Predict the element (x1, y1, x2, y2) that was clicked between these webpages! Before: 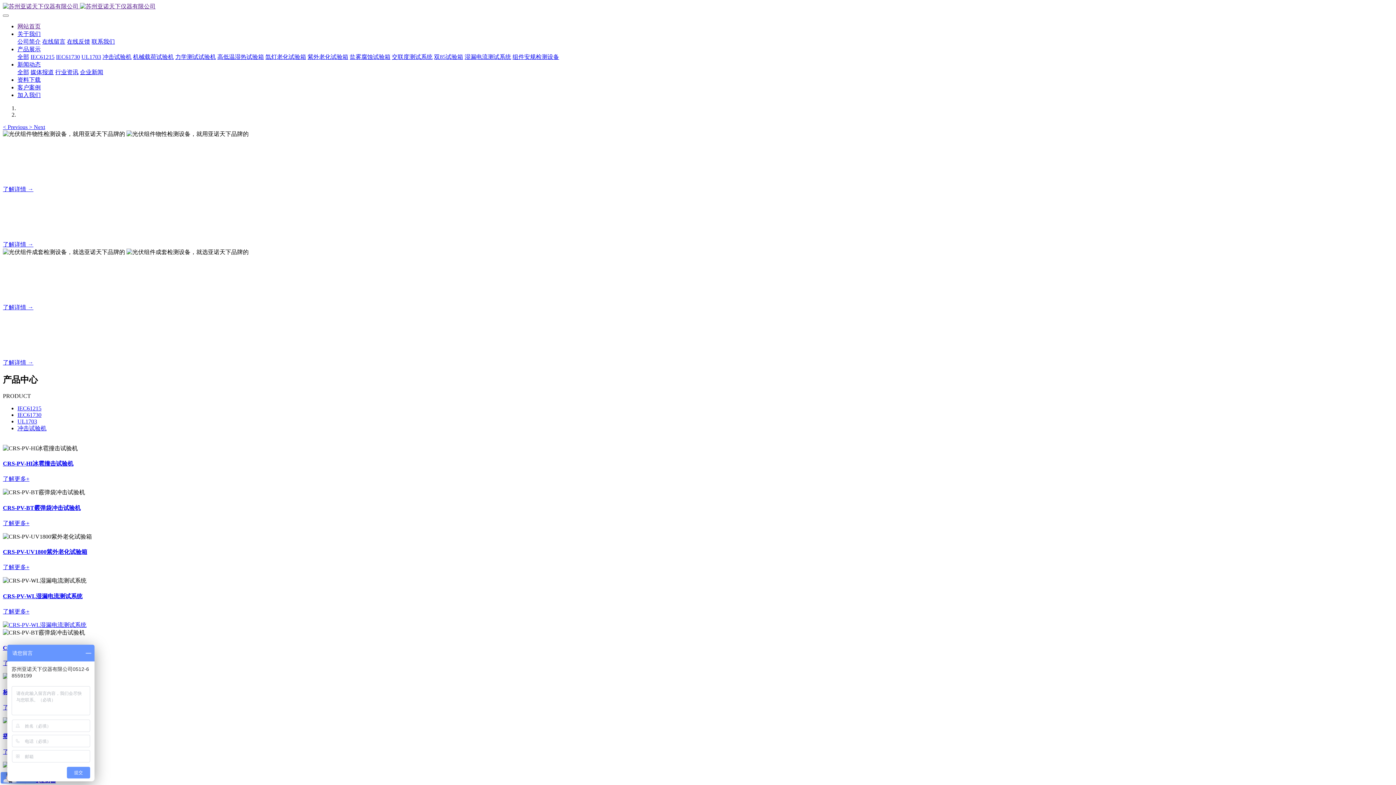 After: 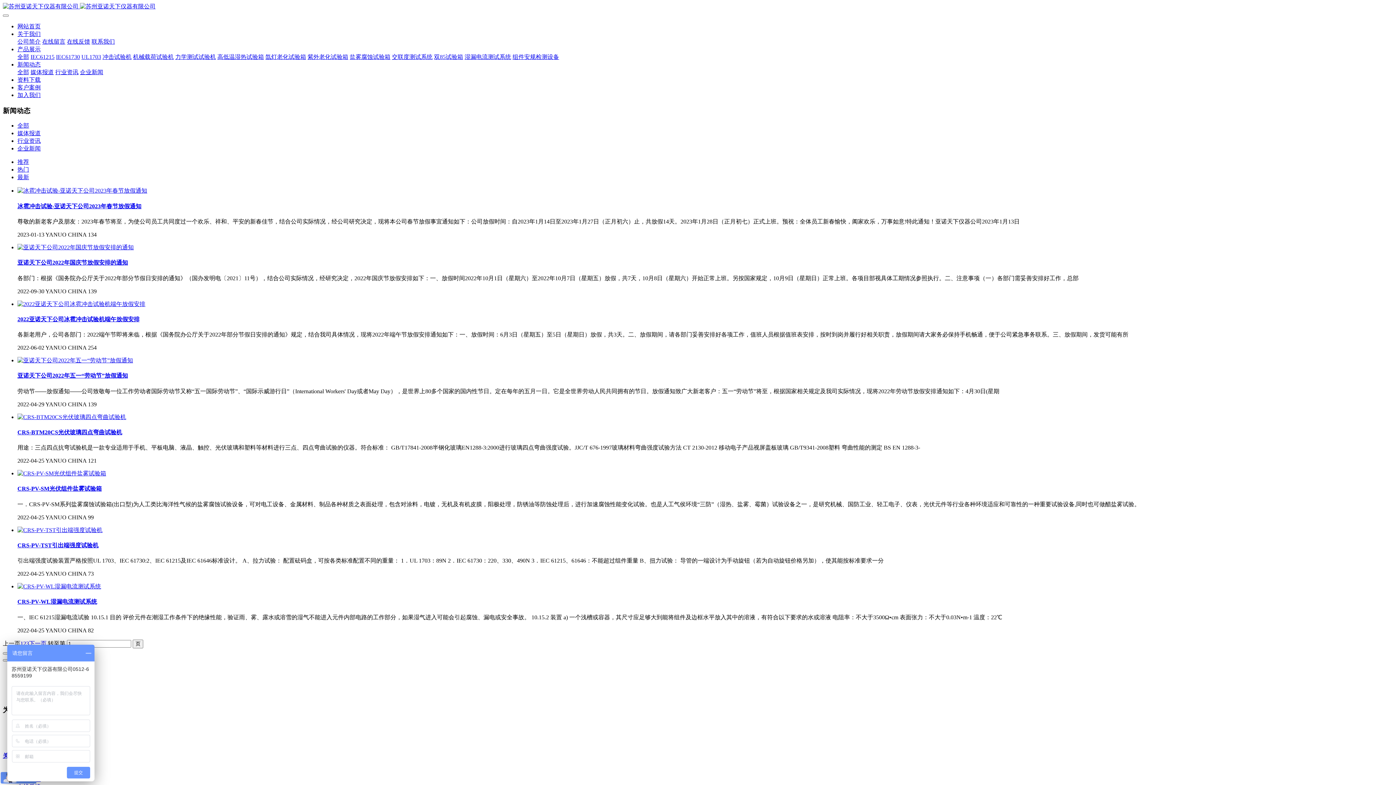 Action: label: 全部 bbox: (17, 69, 29, 75)